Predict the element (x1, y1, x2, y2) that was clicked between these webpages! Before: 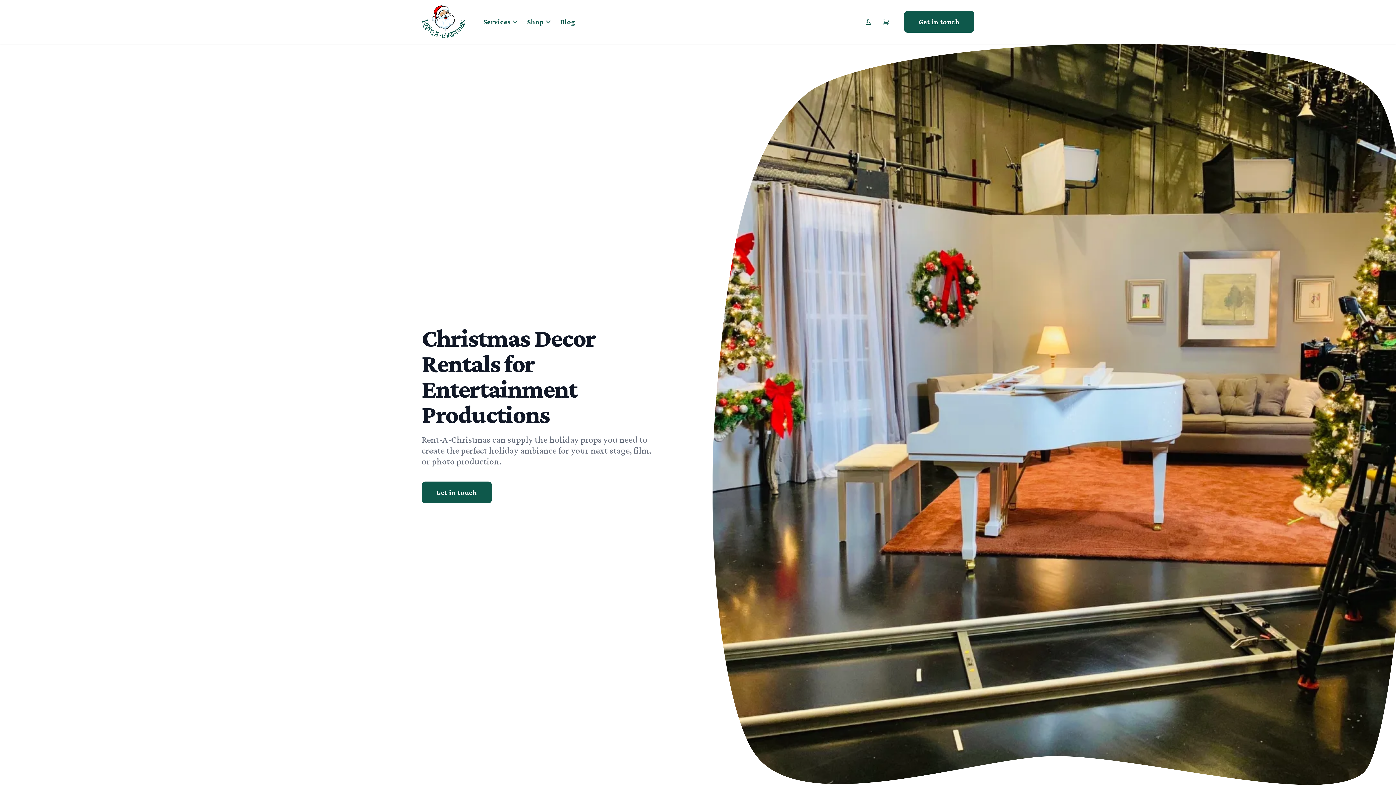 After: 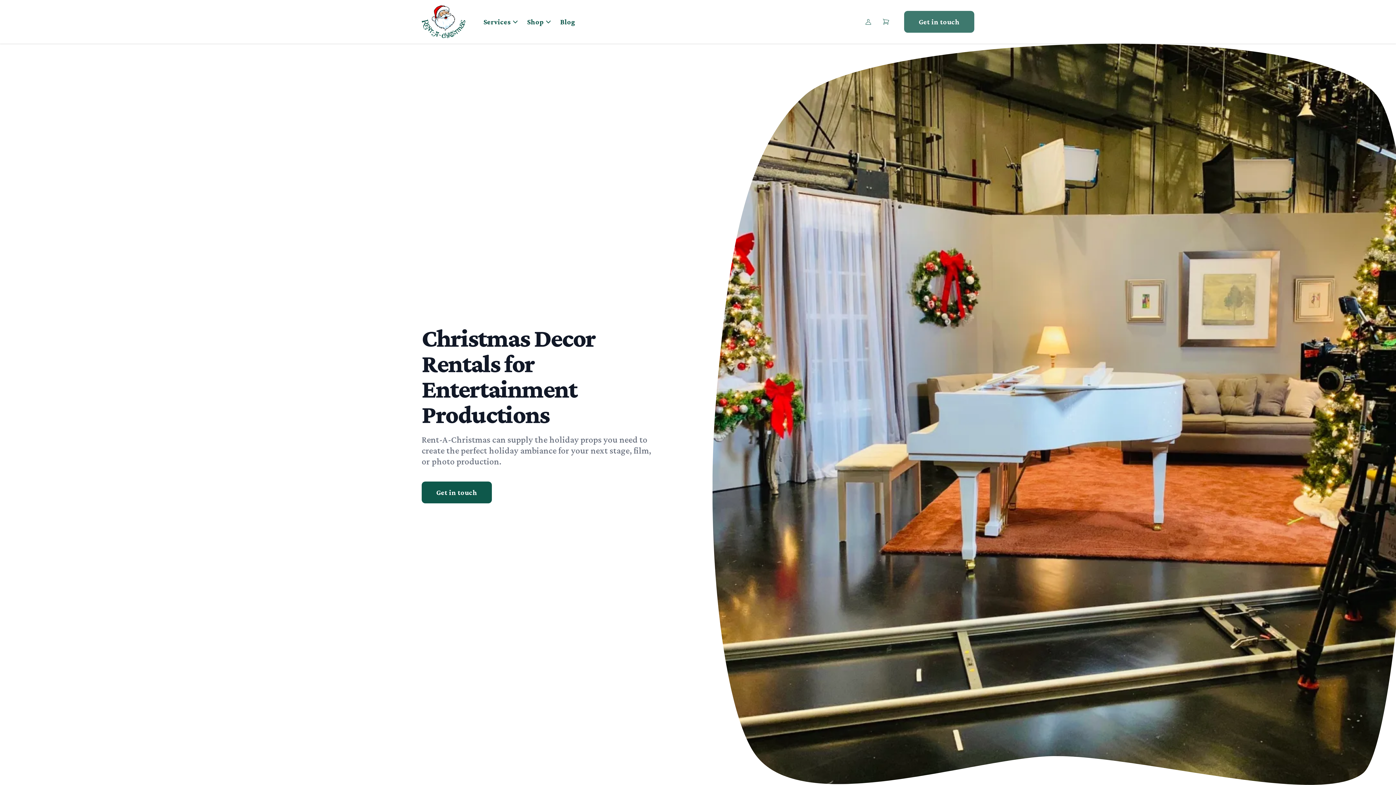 Action: bbox: (900, 10, 974, 32) label: Get in touch